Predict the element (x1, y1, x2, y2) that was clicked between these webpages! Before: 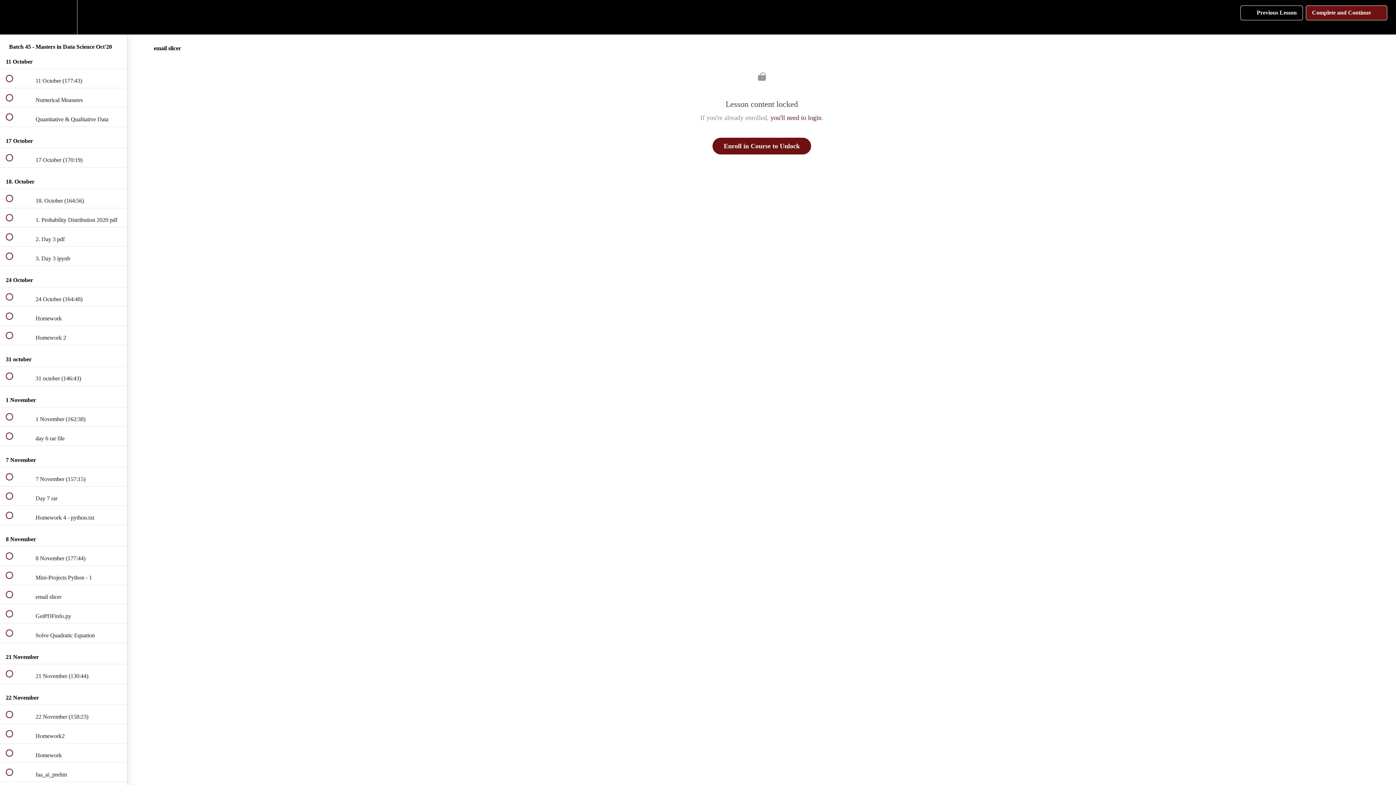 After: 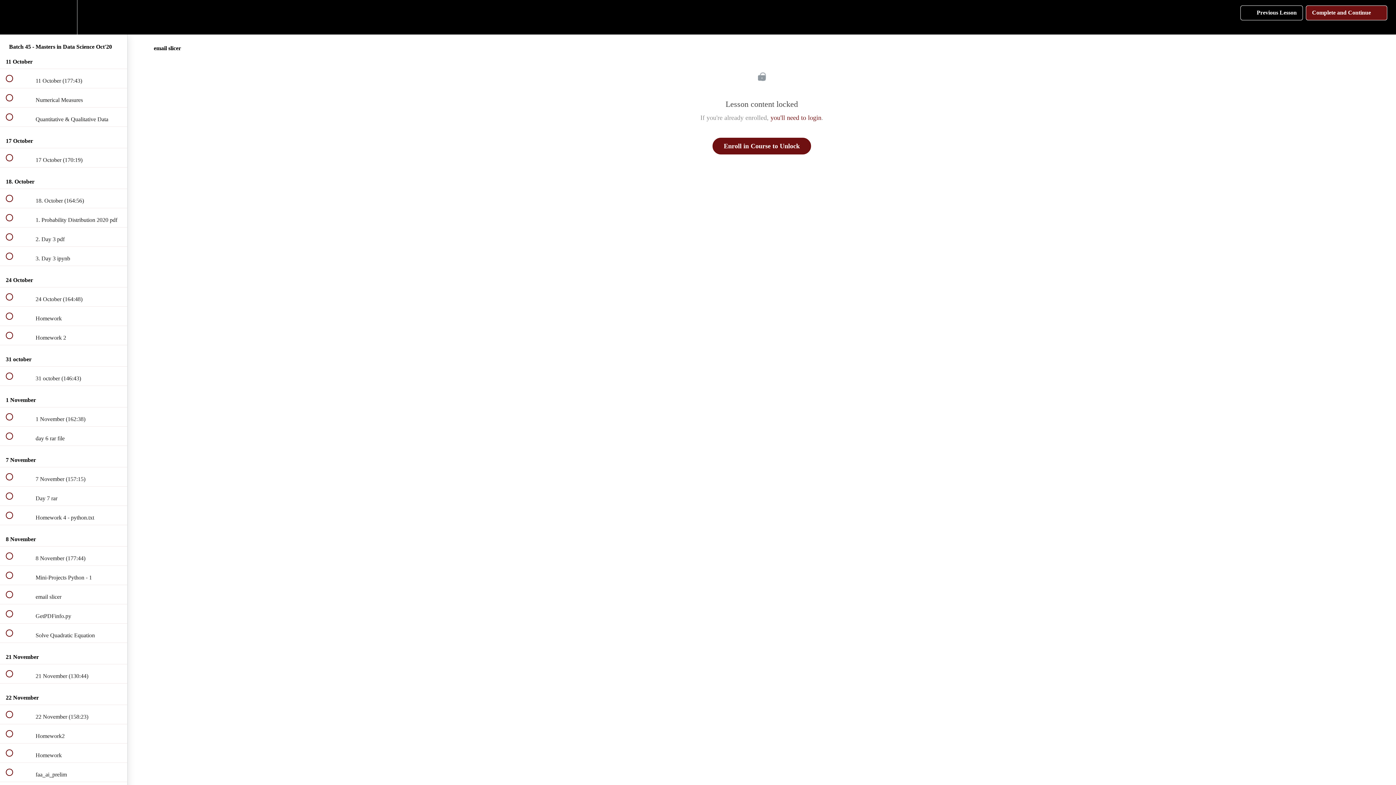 Action: bbox: (50, 0, 76, 34) label: Settings Menu